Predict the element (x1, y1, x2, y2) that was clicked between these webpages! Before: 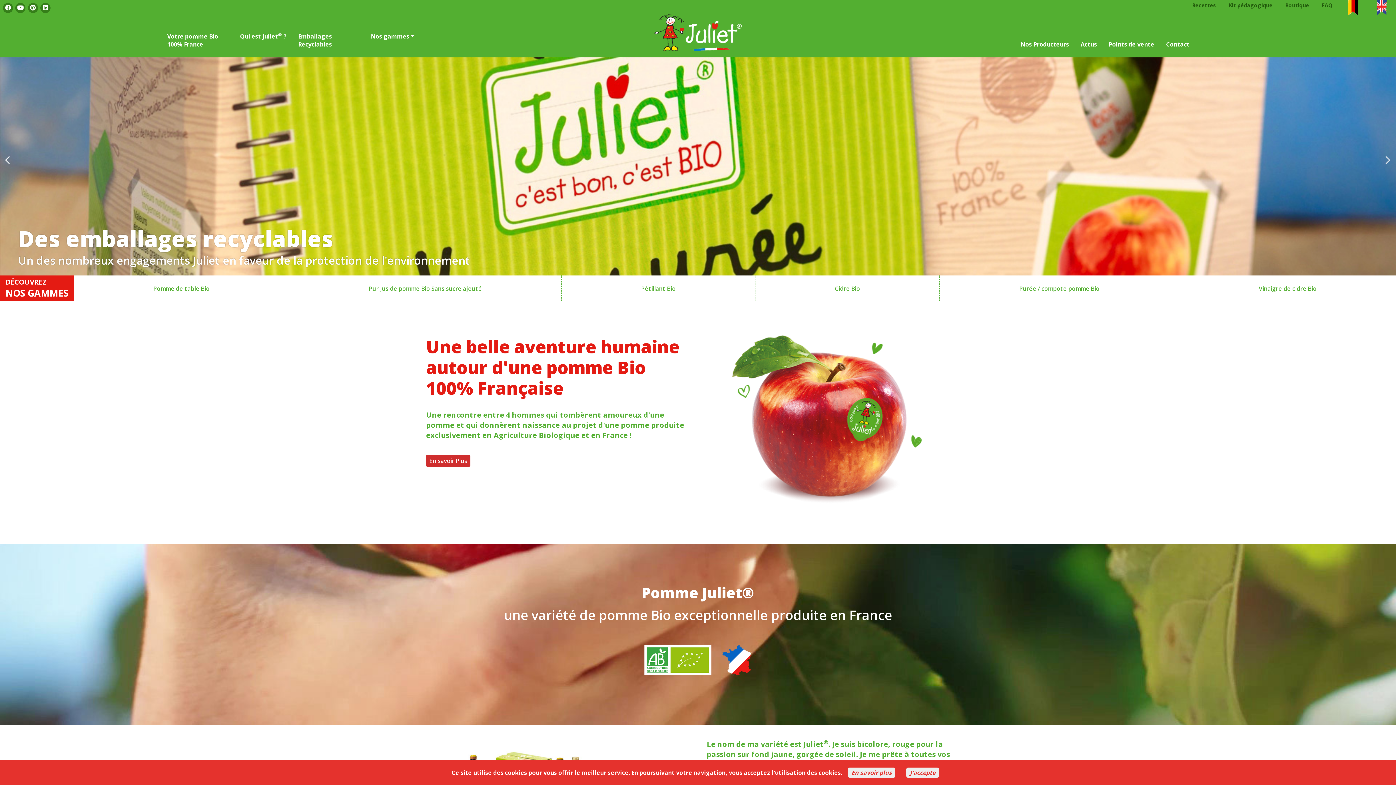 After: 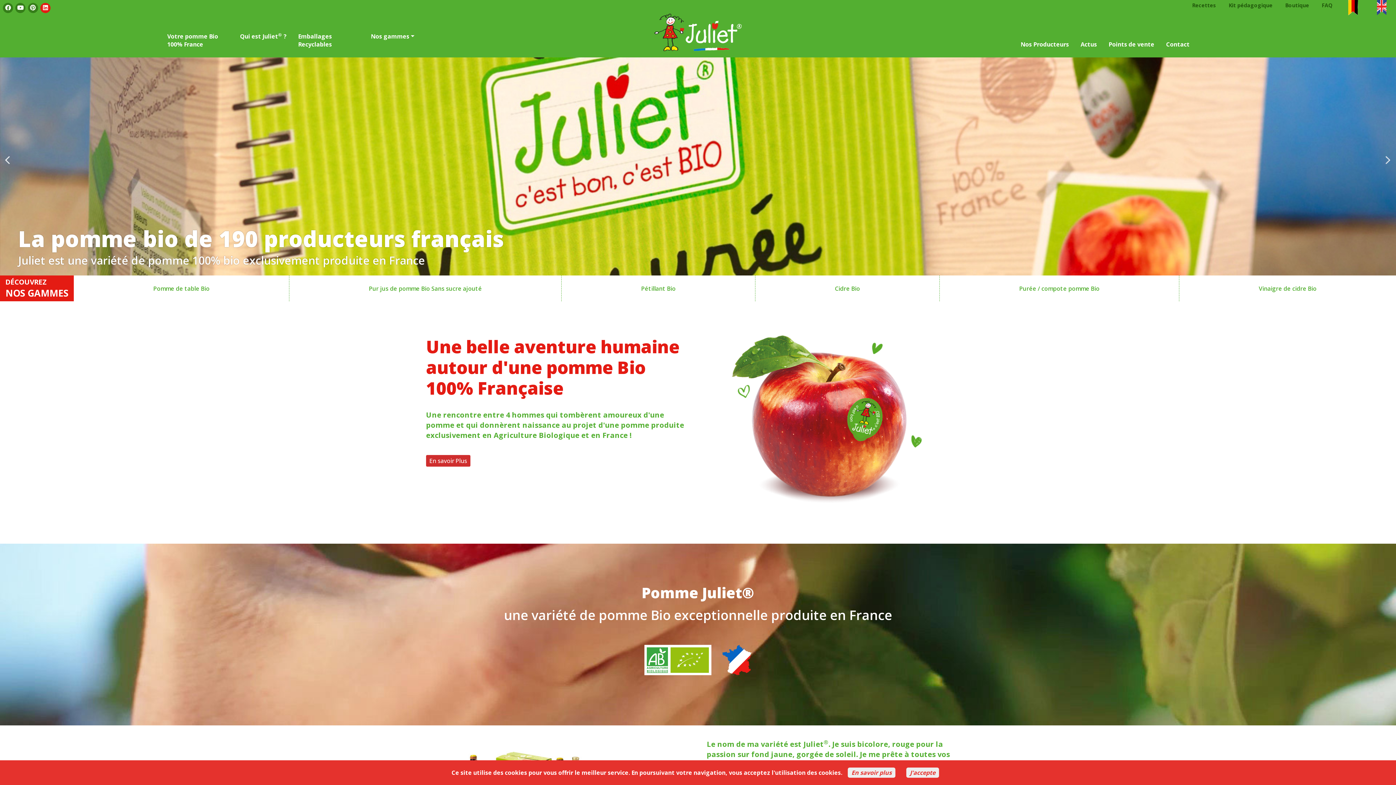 Action: bbox: (40, 2, 50, 13)